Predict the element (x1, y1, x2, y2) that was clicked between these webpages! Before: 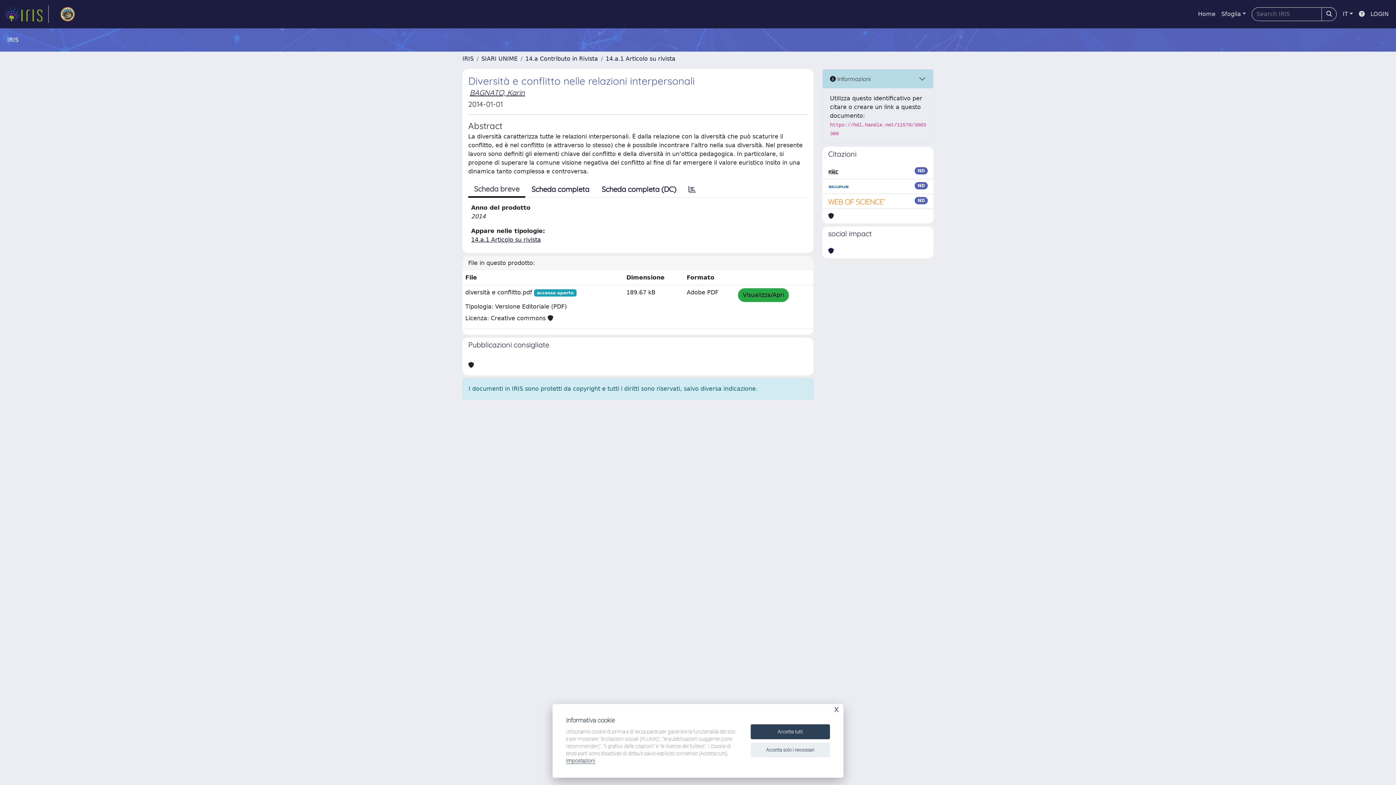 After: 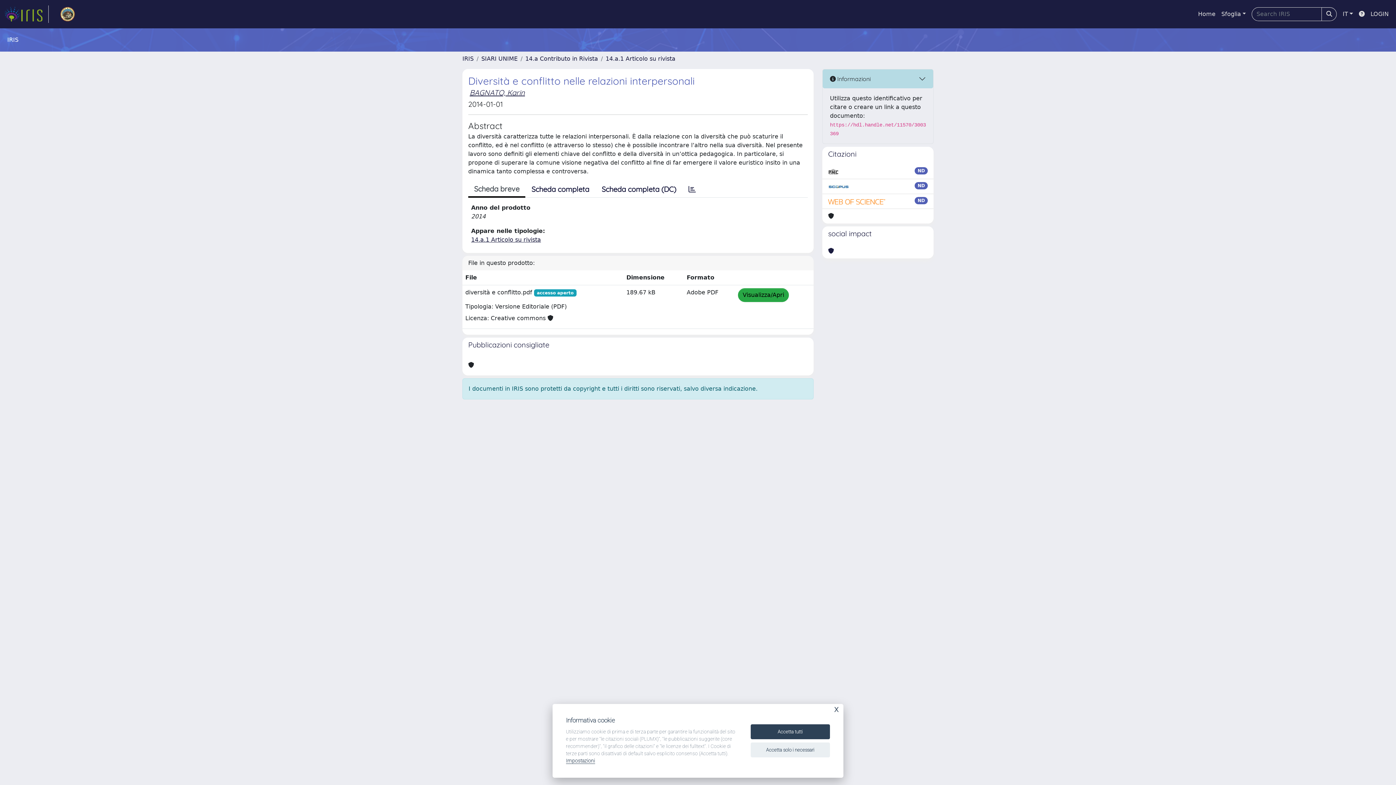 Action: label: link homepage università bbox: (54, 5, 80, 22)